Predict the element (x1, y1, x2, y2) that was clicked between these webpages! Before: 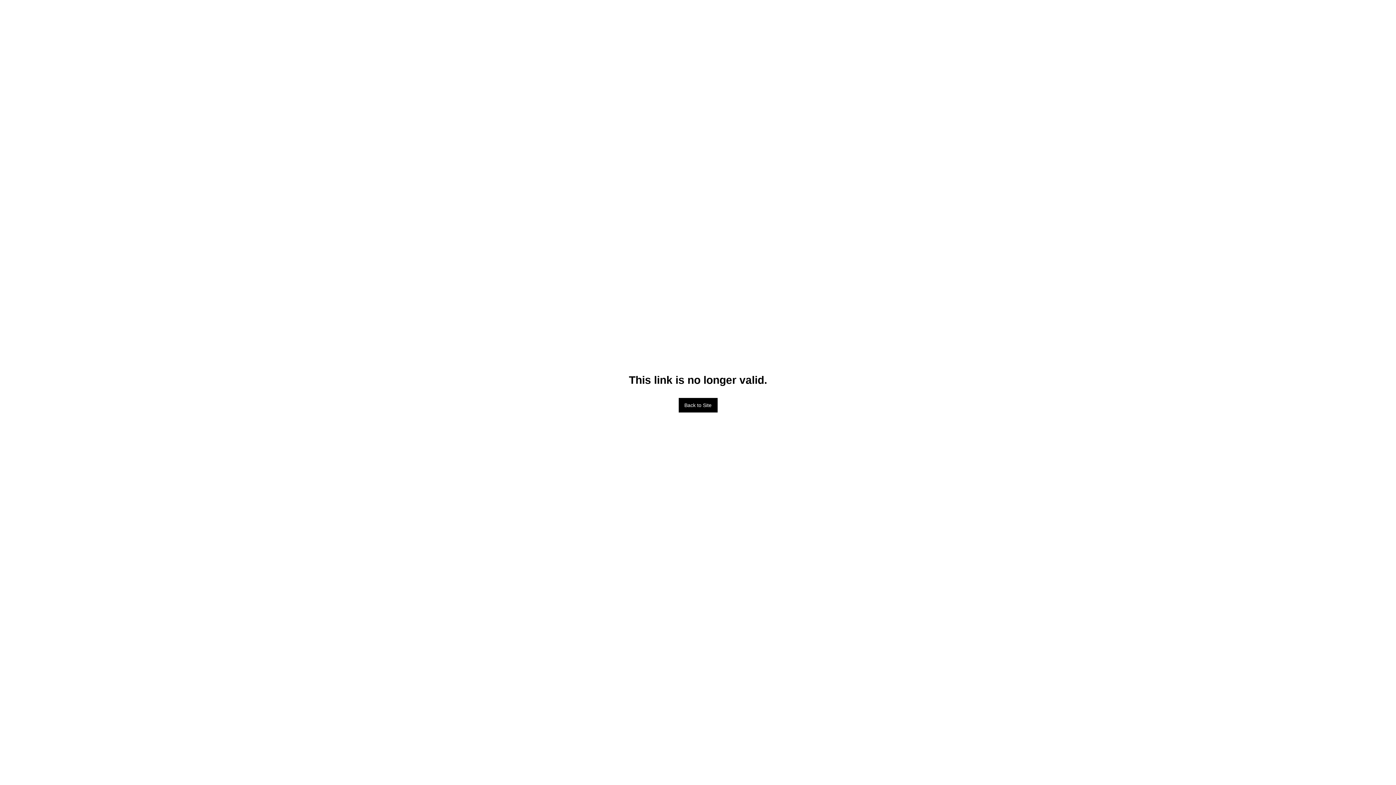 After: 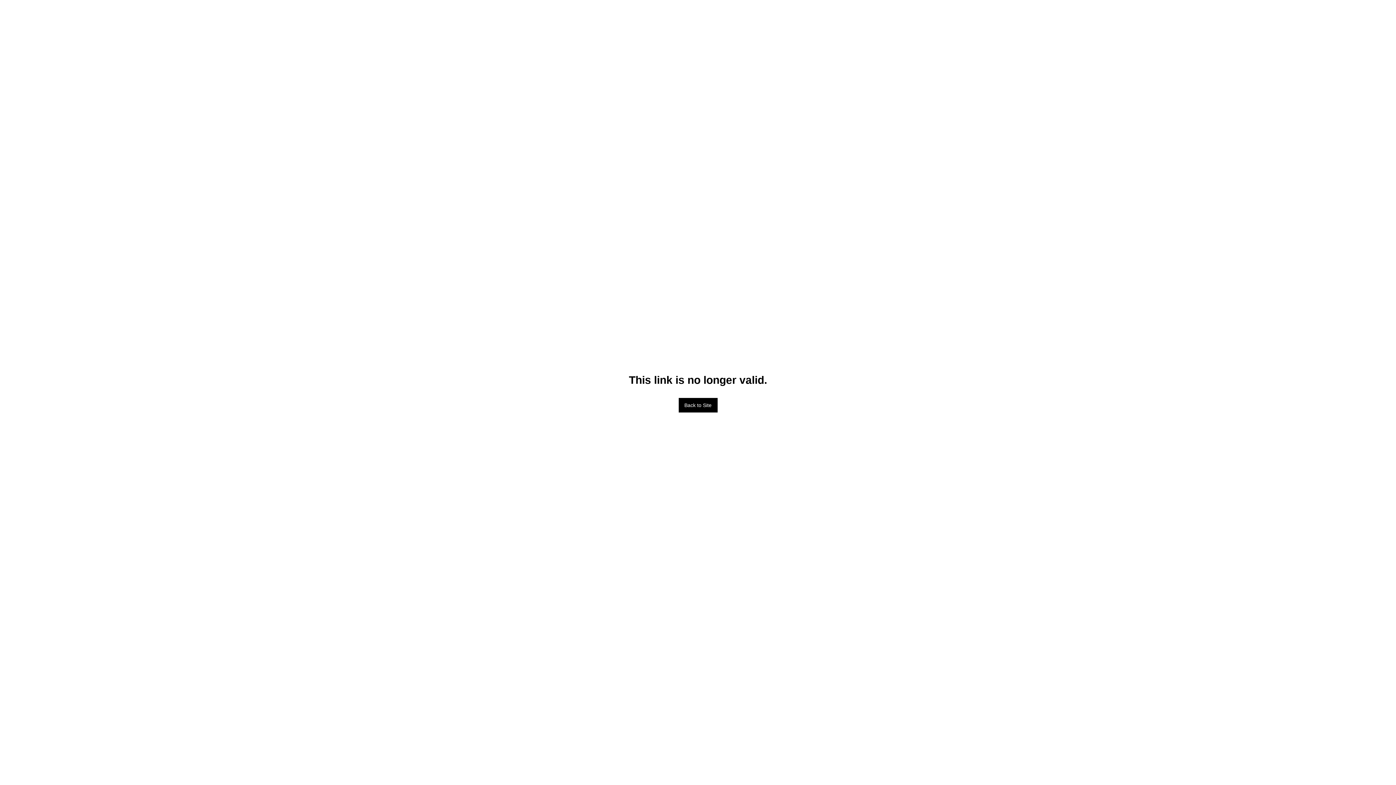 Action: label: Back to Site bbox: (678, 398, 717, 412)